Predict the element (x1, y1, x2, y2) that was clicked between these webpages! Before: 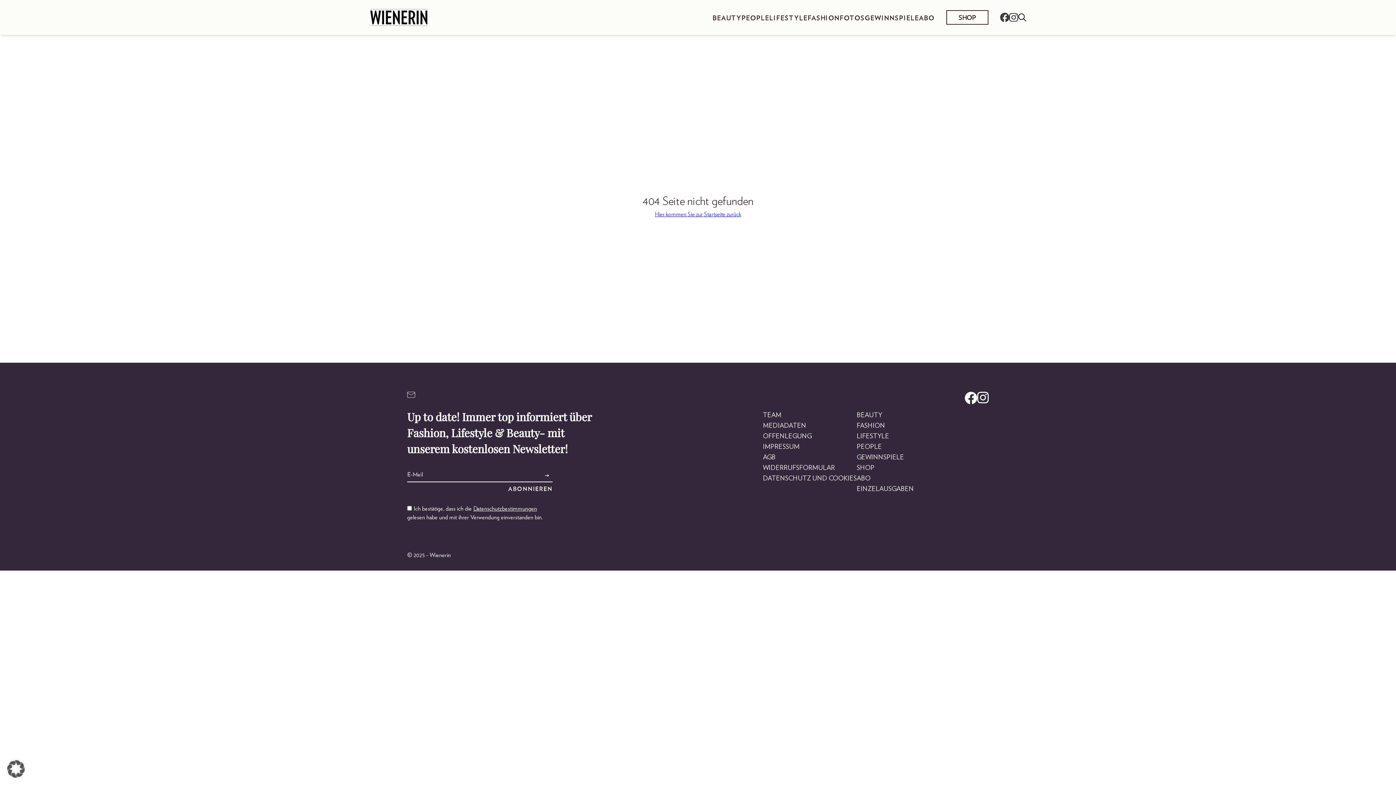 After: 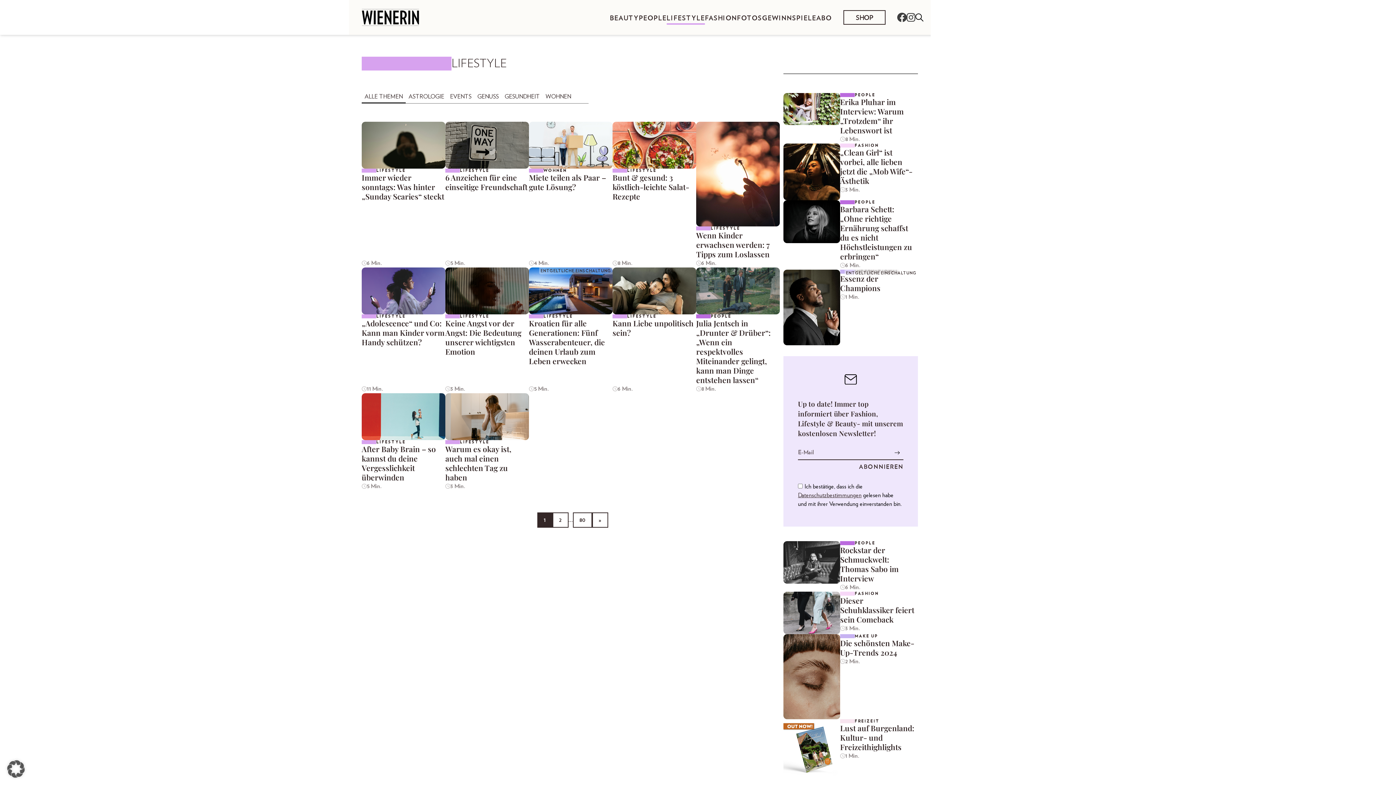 Action: label: LIFESTYLE bbox: (856, 430, 889, 441)